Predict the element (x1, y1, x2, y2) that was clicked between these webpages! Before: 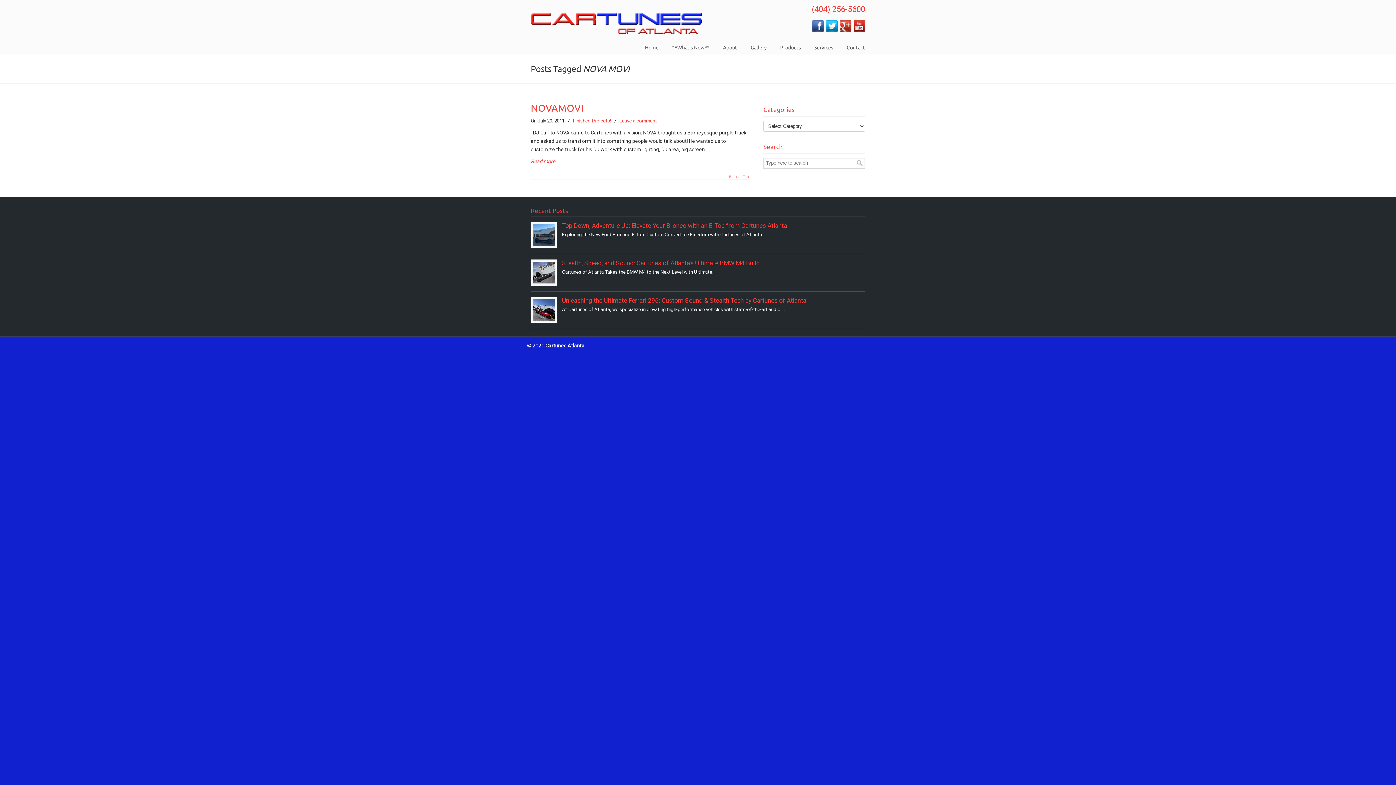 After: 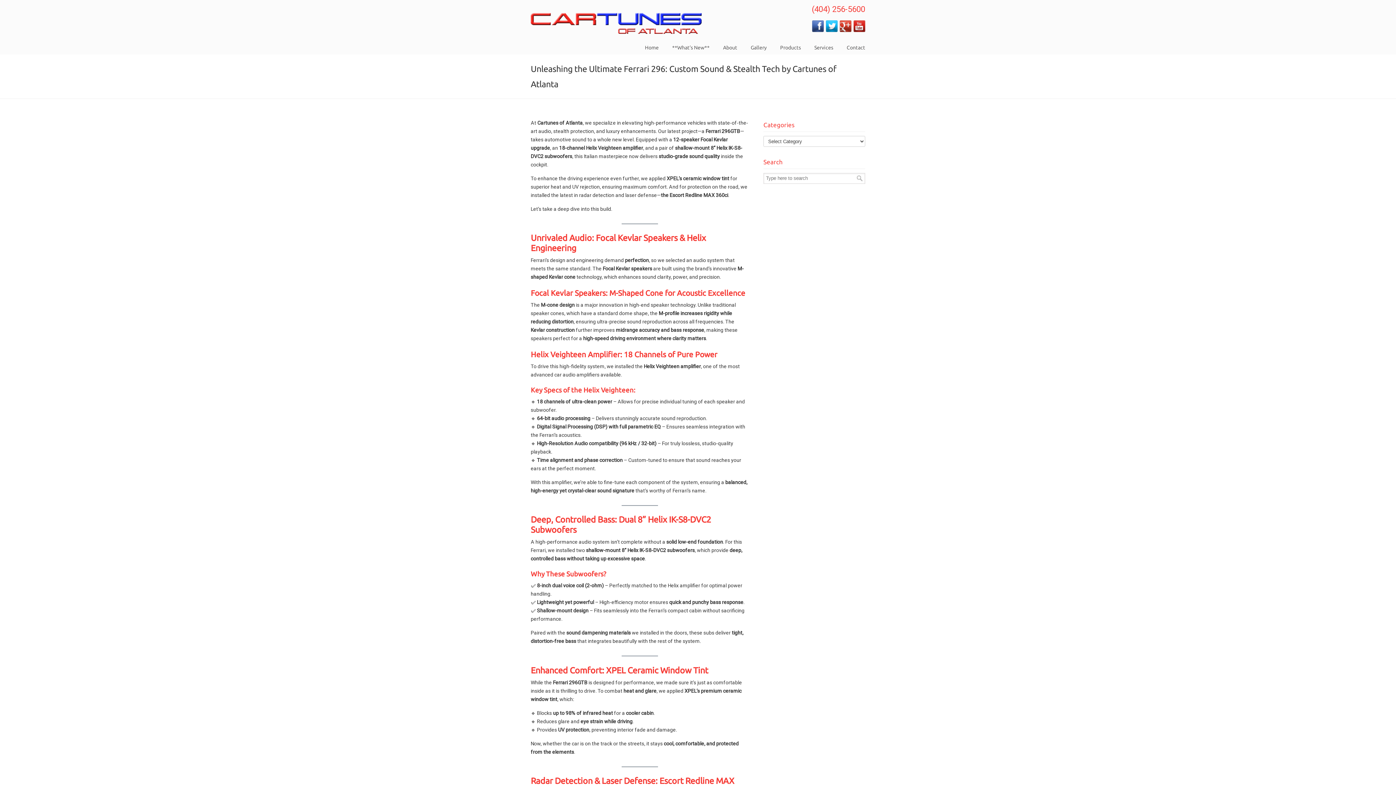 Action: bbox: (533, 299, 554, 321)